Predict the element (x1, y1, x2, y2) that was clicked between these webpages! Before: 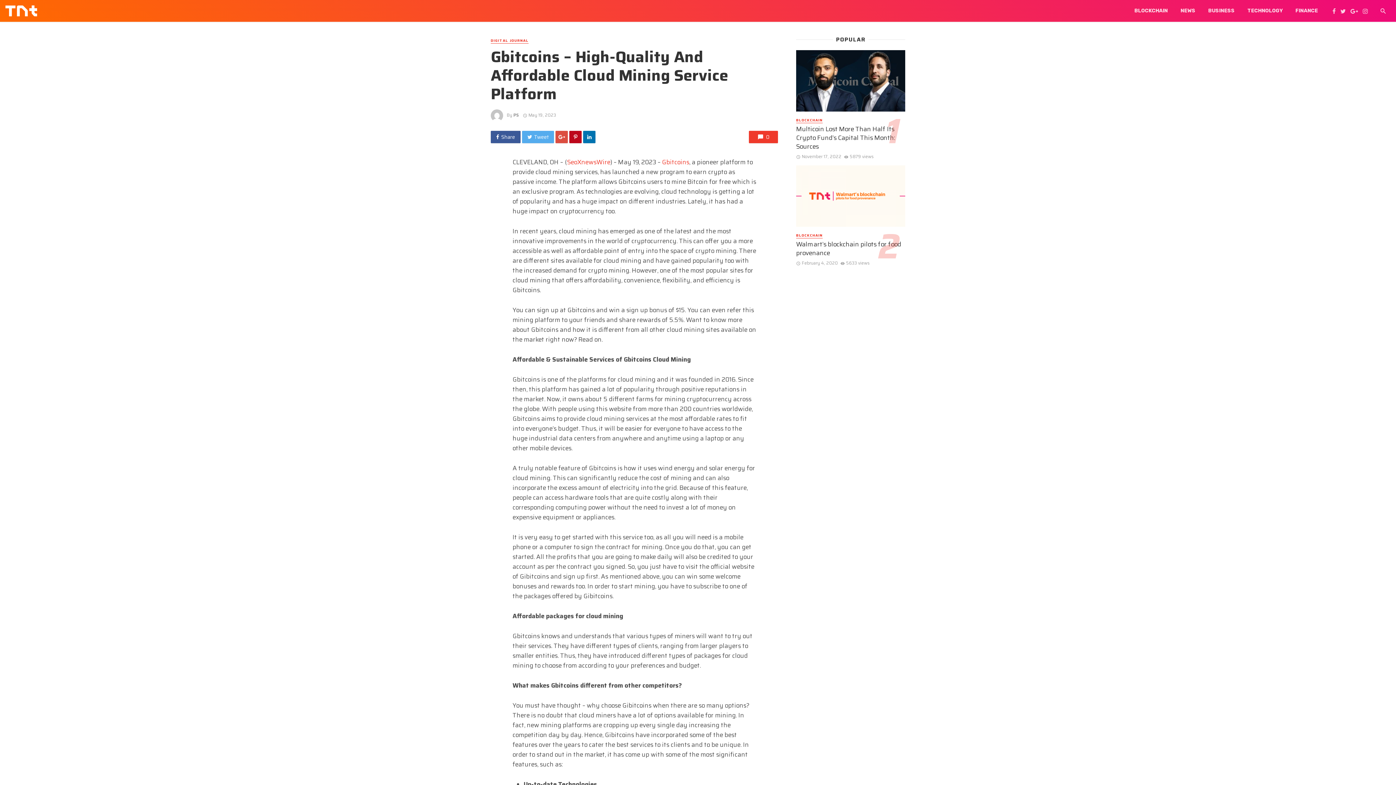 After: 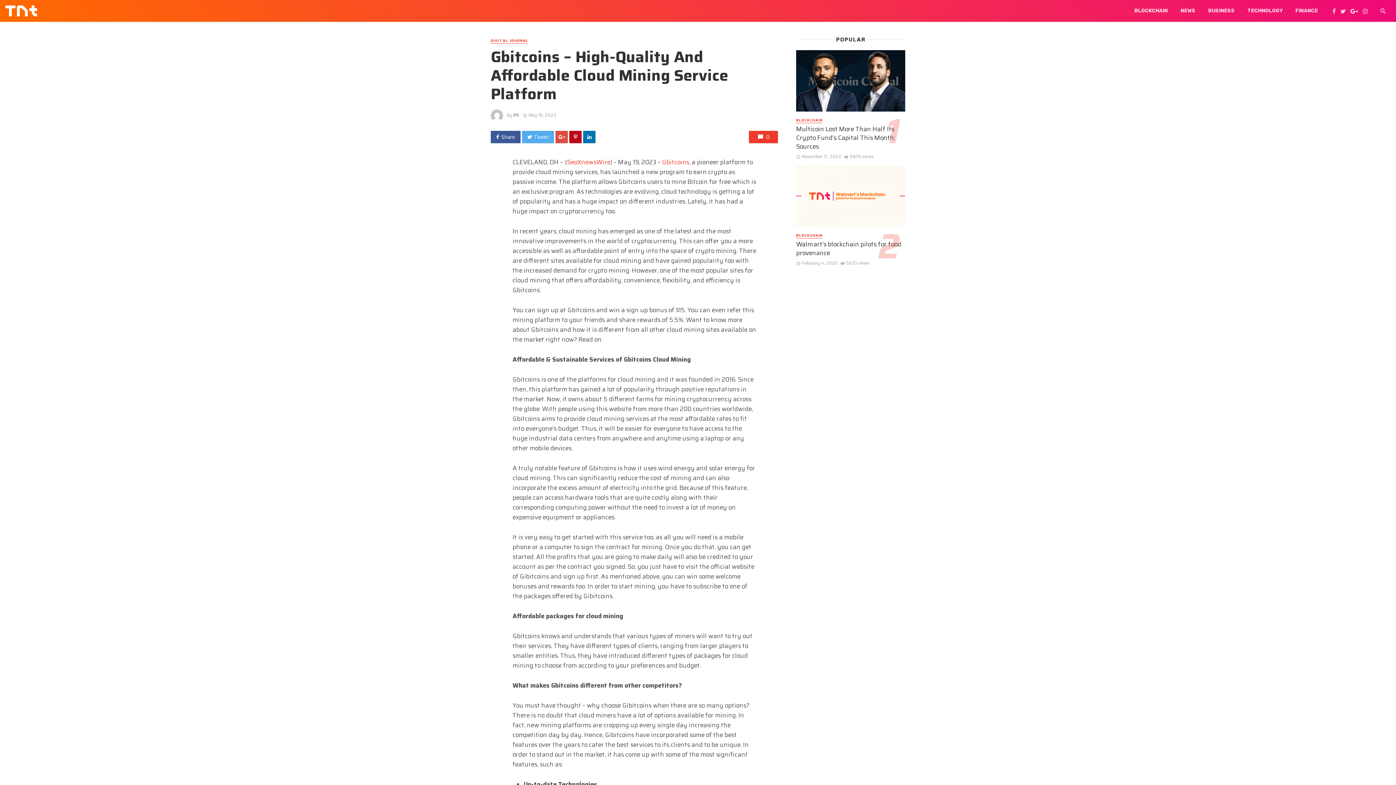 Action: bbox: (1348, 7, 1360, 14)